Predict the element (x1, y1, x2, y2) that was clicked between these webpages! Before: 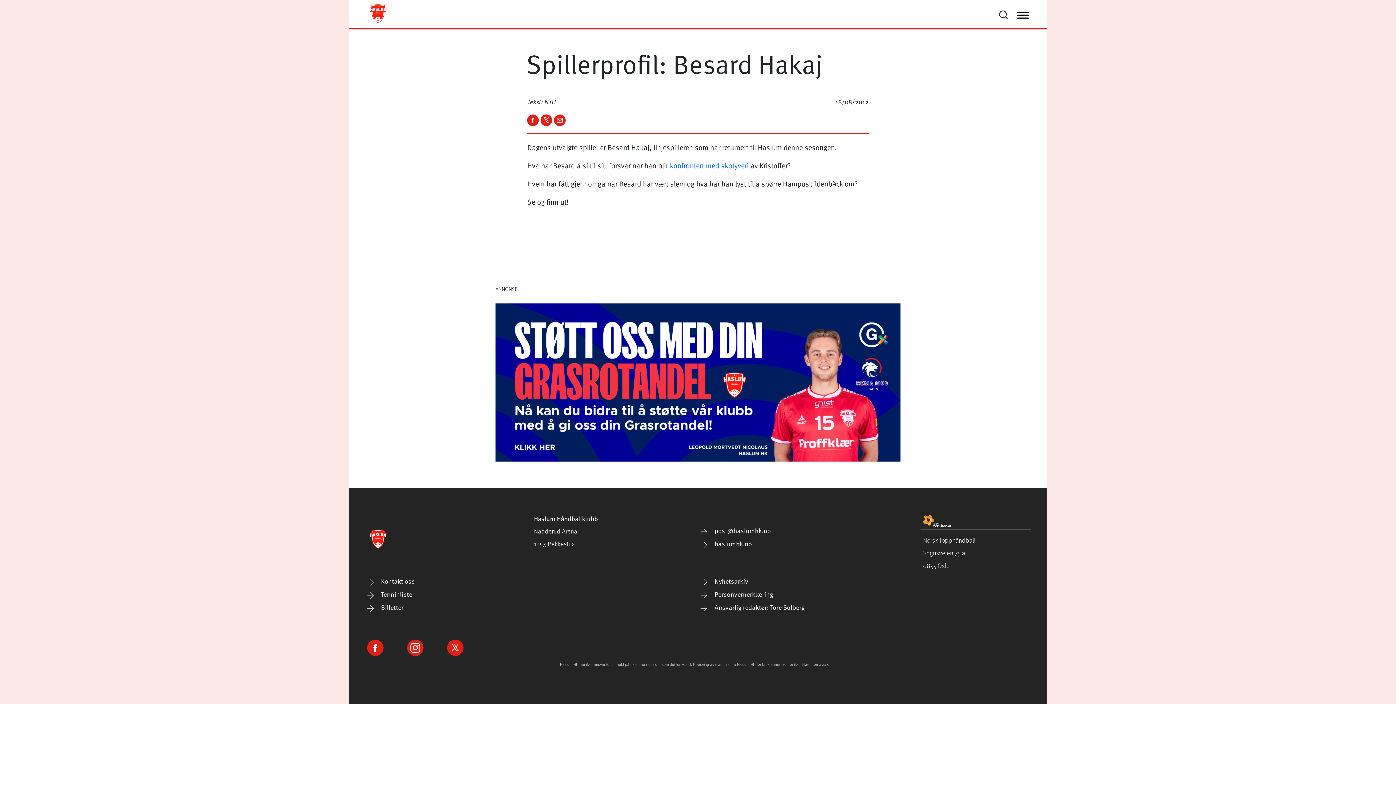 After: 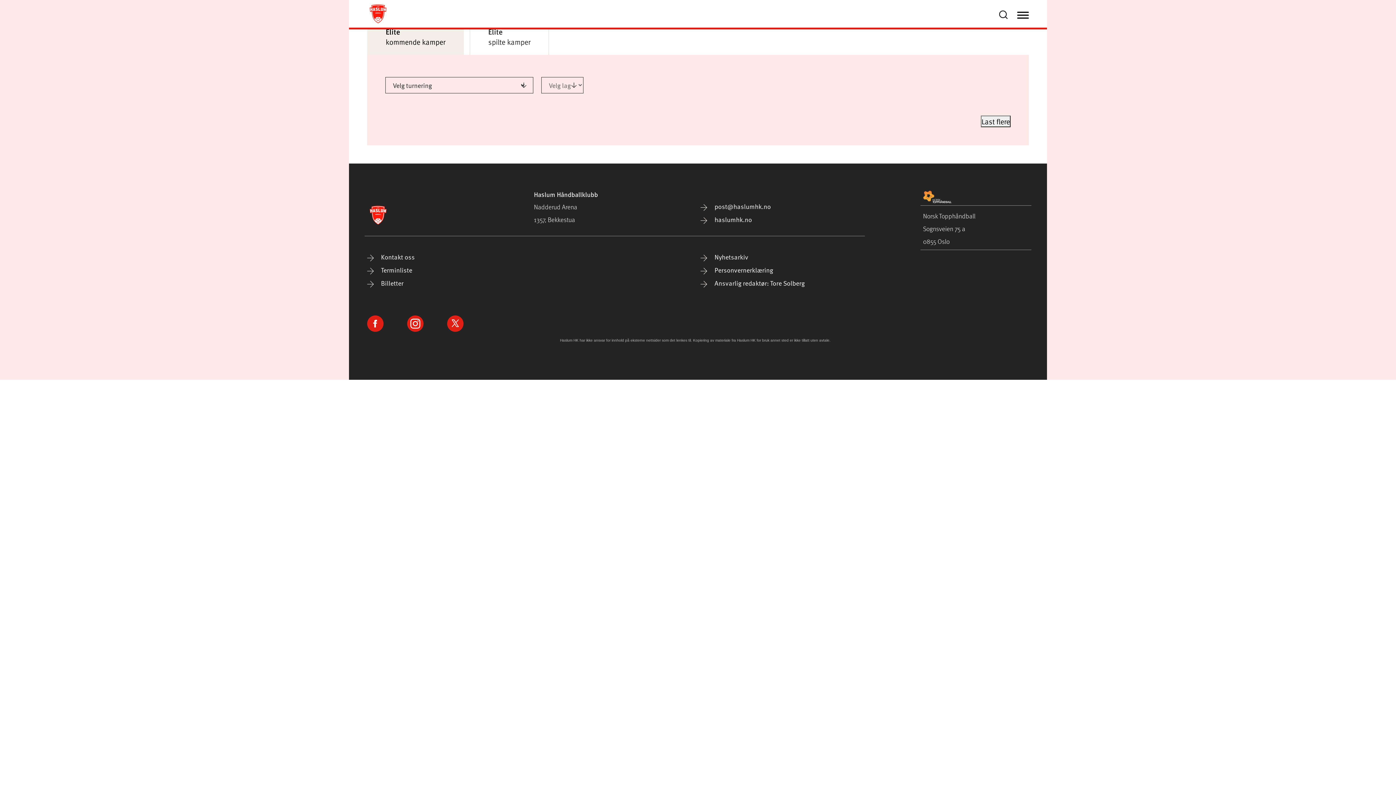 Action: label:  Terminliste bbox: (367, 589, 412, 598)